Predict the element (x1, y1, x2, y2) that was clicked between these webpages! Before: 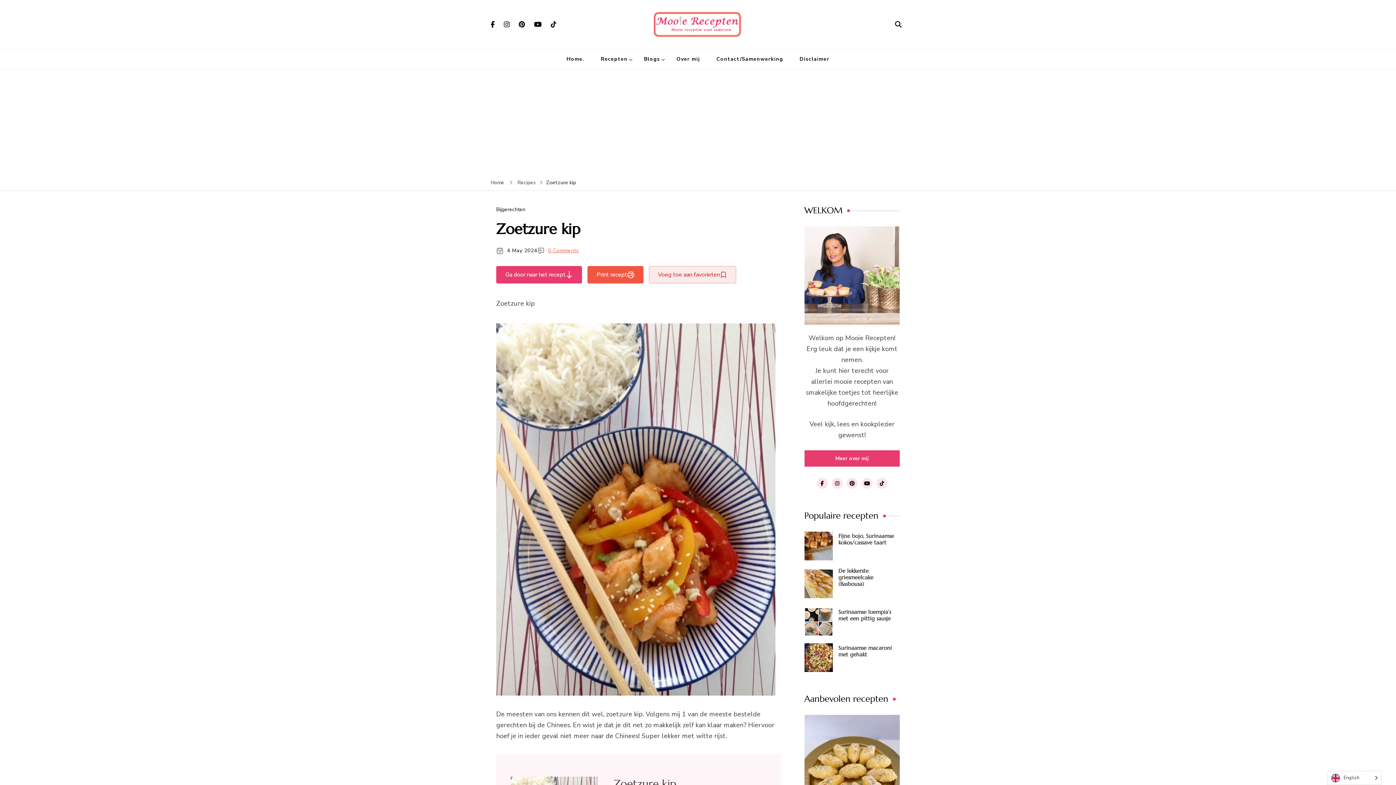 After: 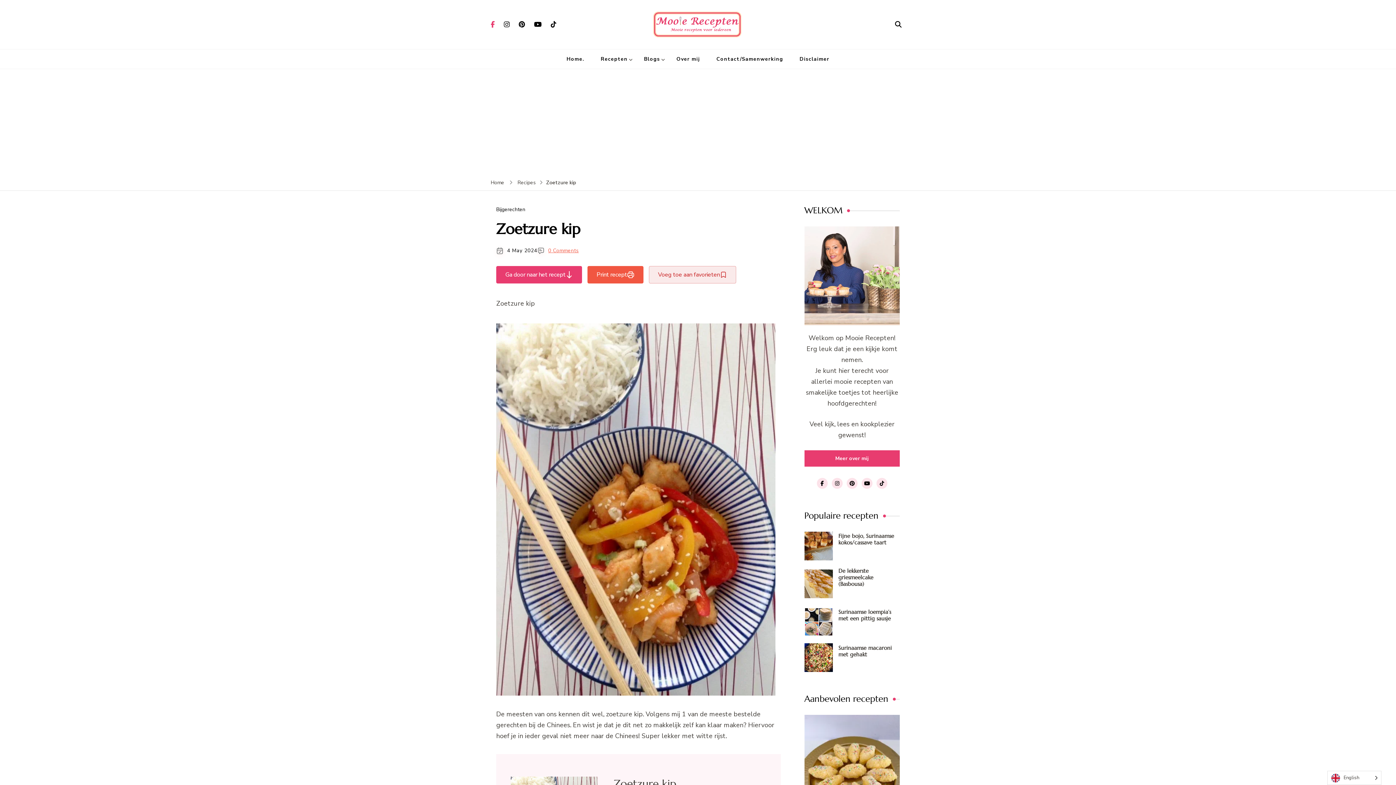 Action: bbox: (490, 18, 498, 30)